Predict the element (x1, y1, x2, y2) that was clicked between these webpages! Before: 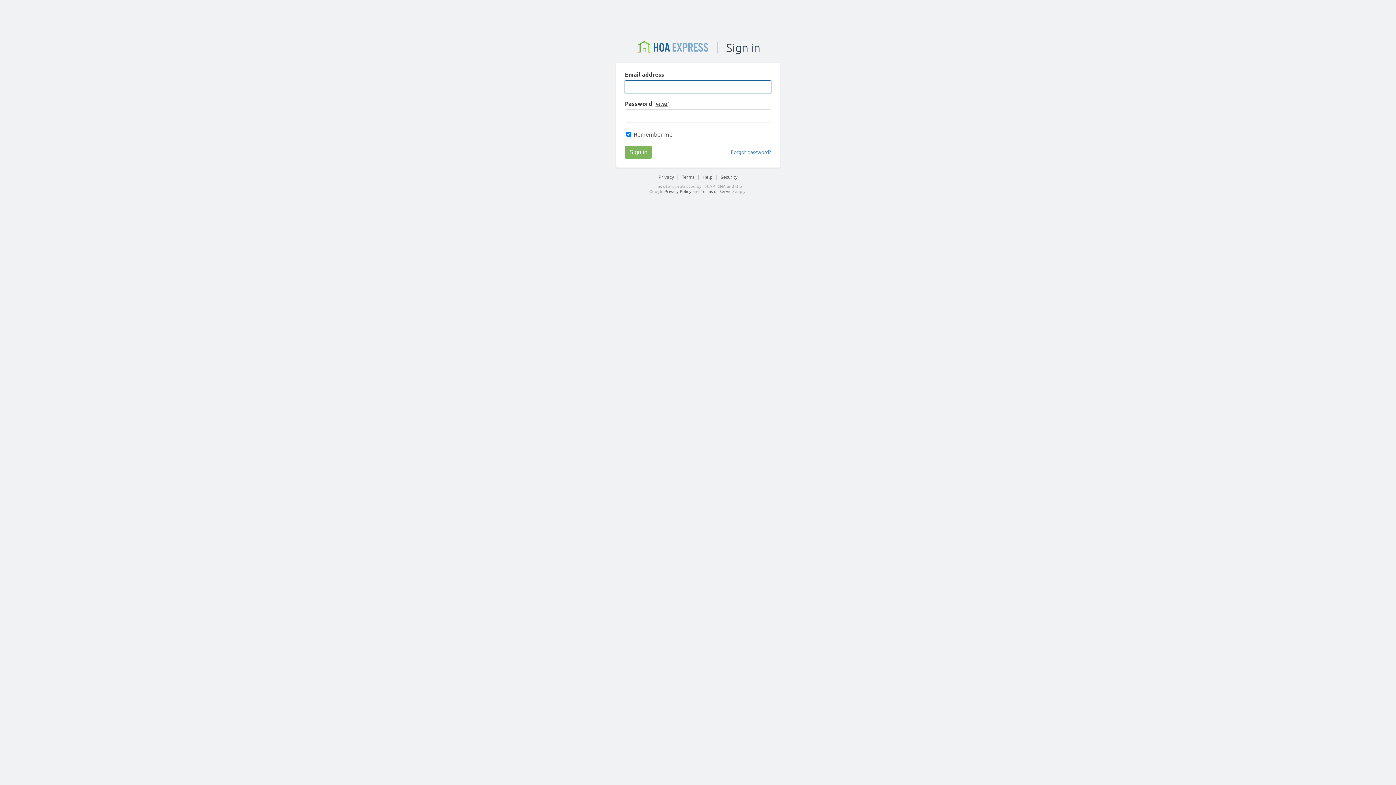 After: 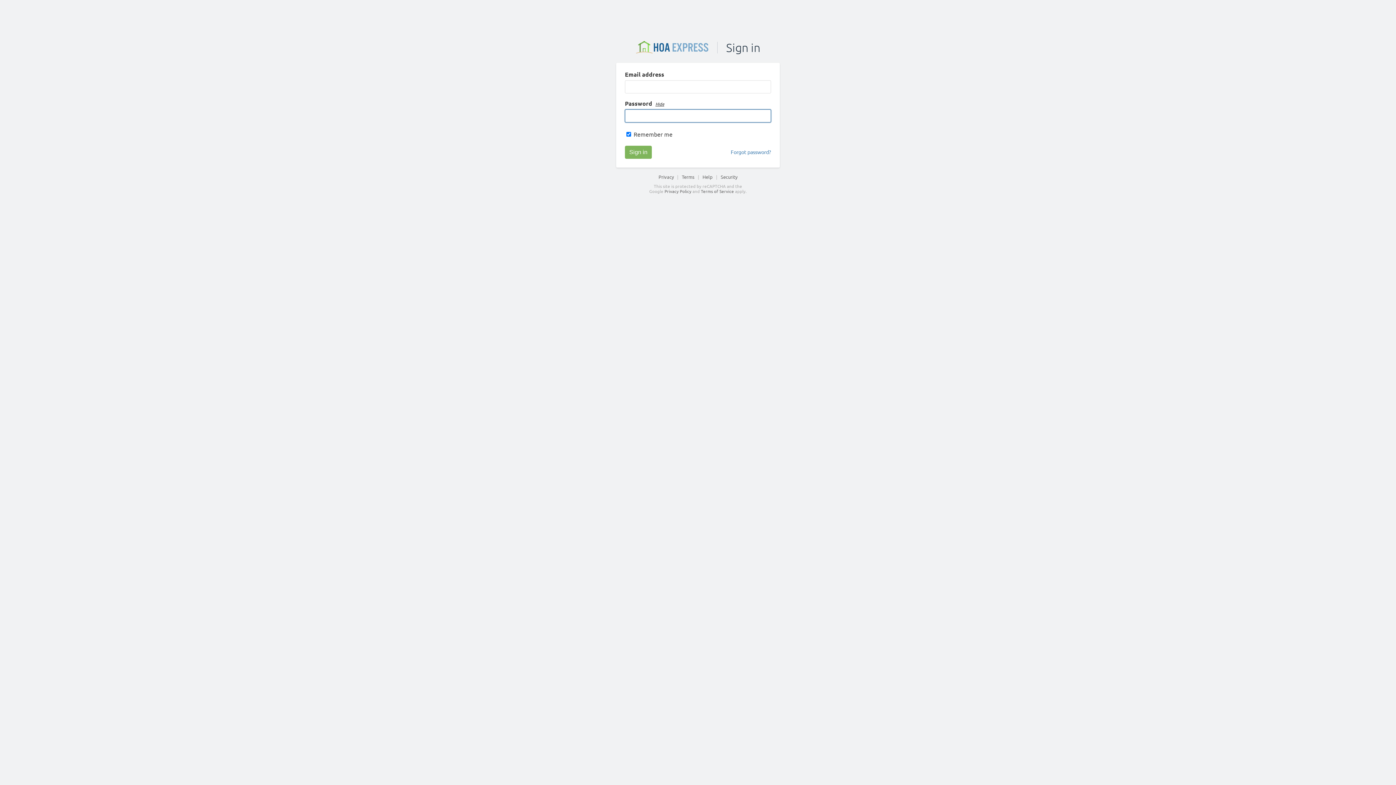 Action: bbox: (655, 101, 668, 106) label: Reveal